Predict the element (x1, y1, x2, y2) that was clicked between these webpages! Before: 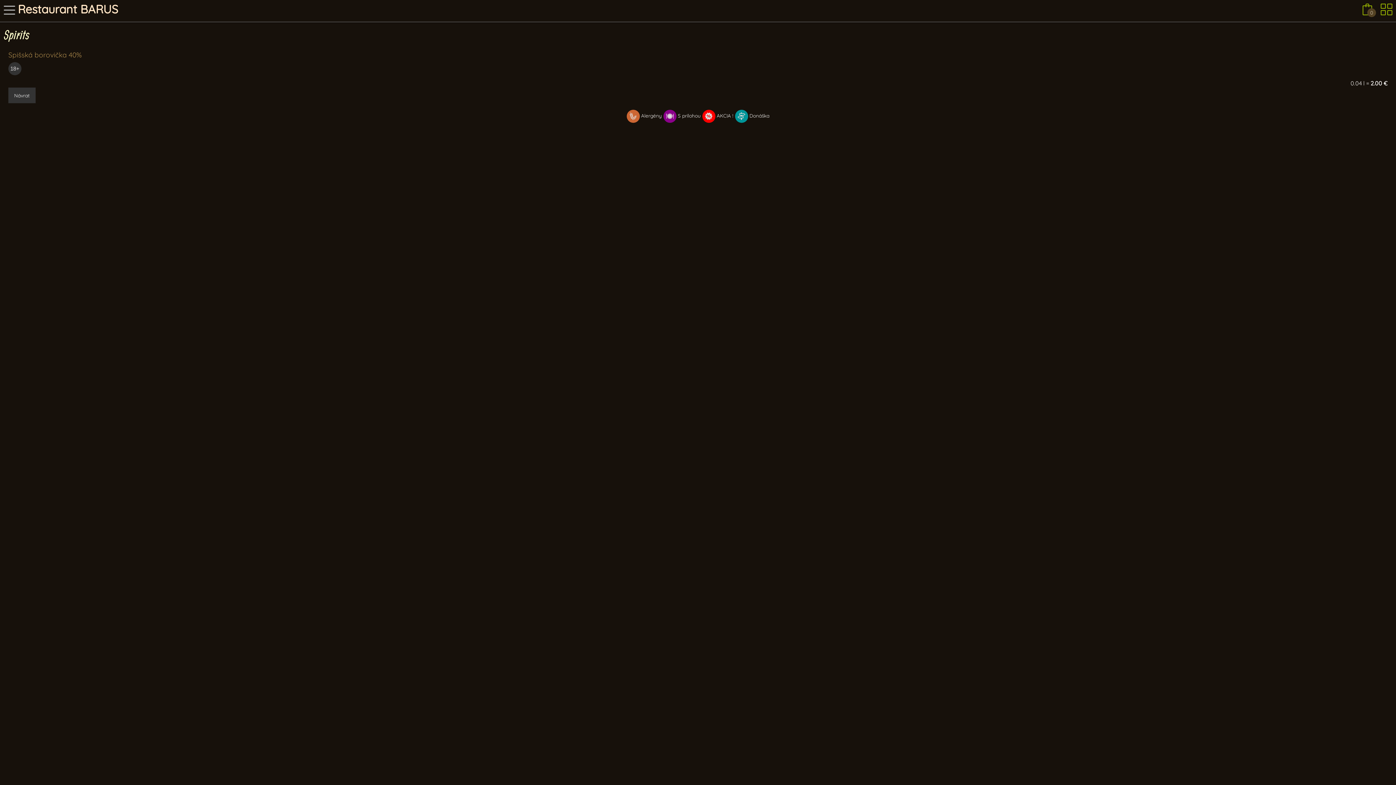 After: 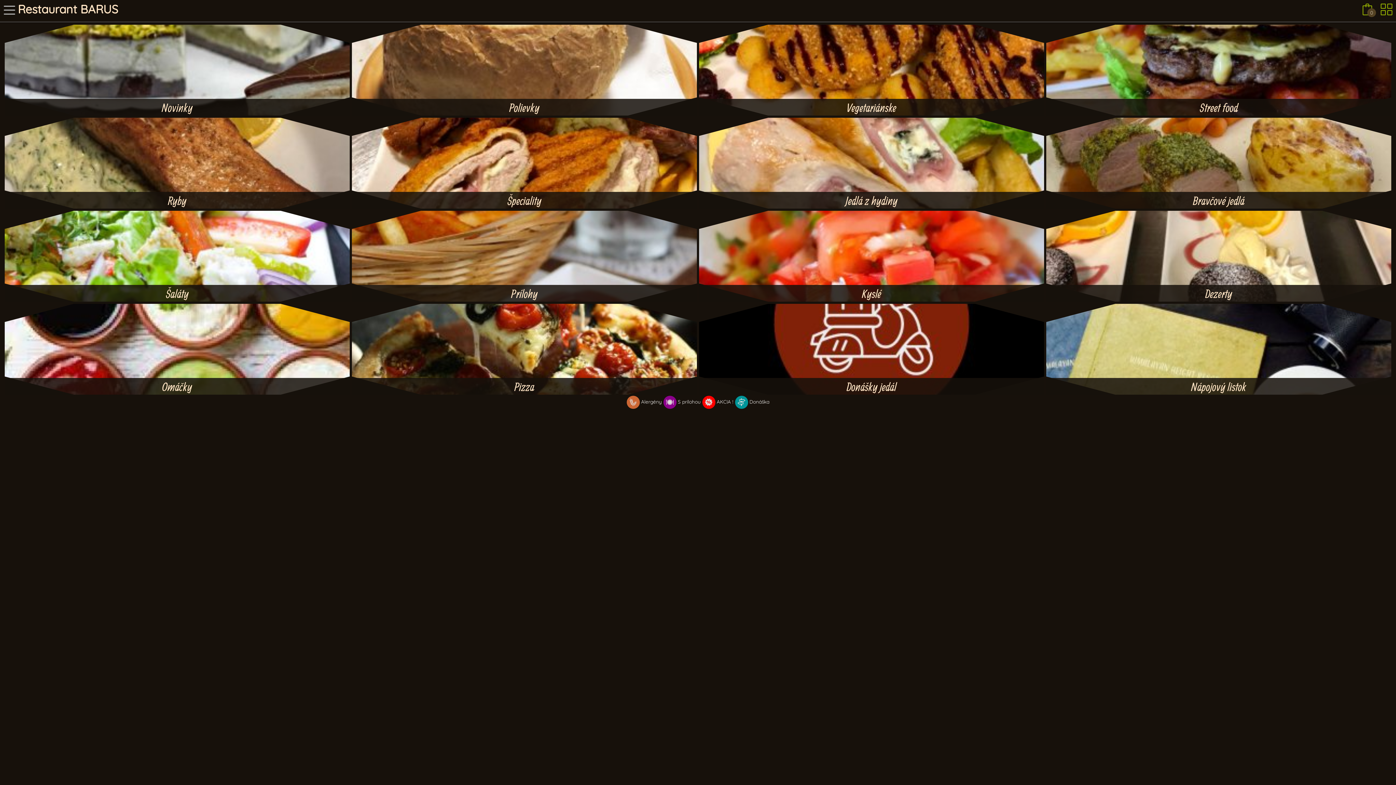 Action: bbox: (1381, 3, 1392, 16)